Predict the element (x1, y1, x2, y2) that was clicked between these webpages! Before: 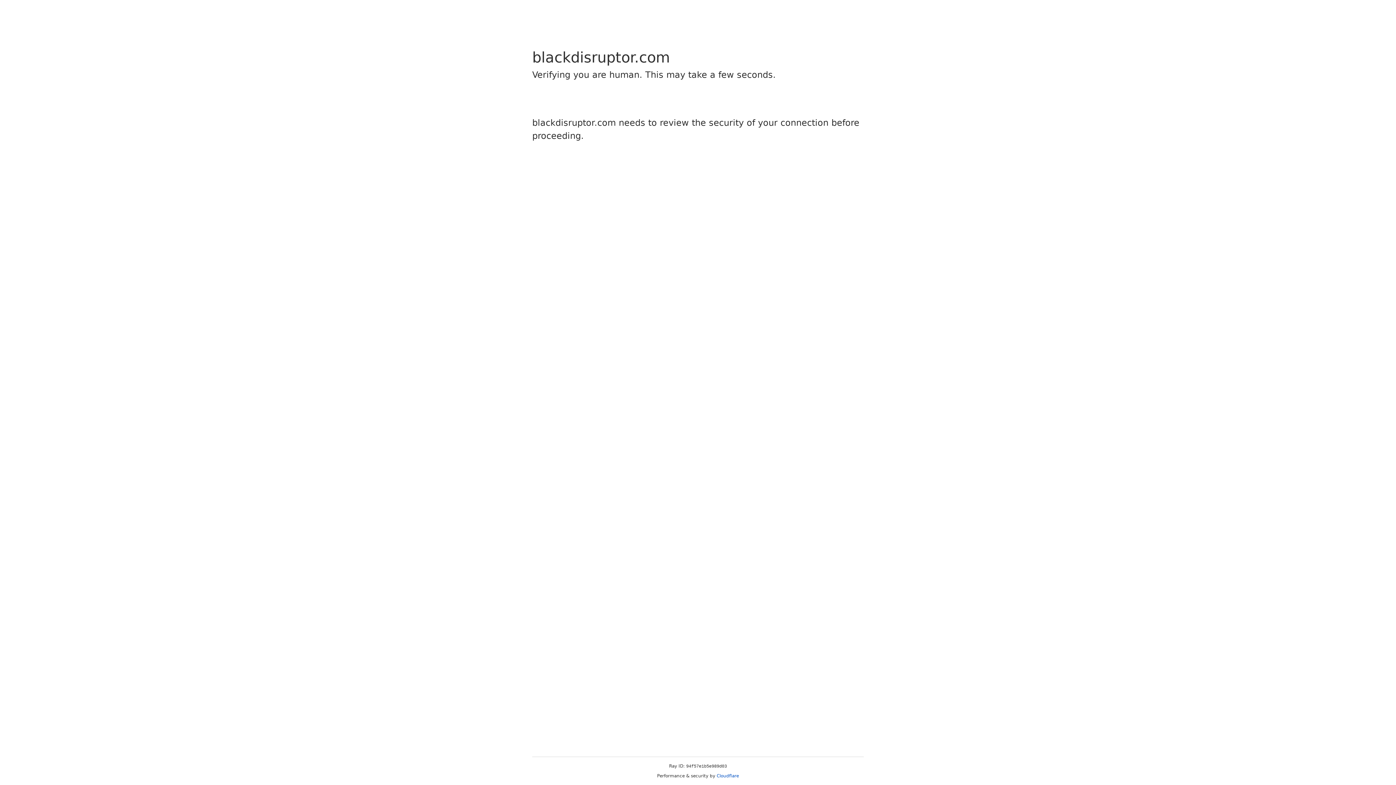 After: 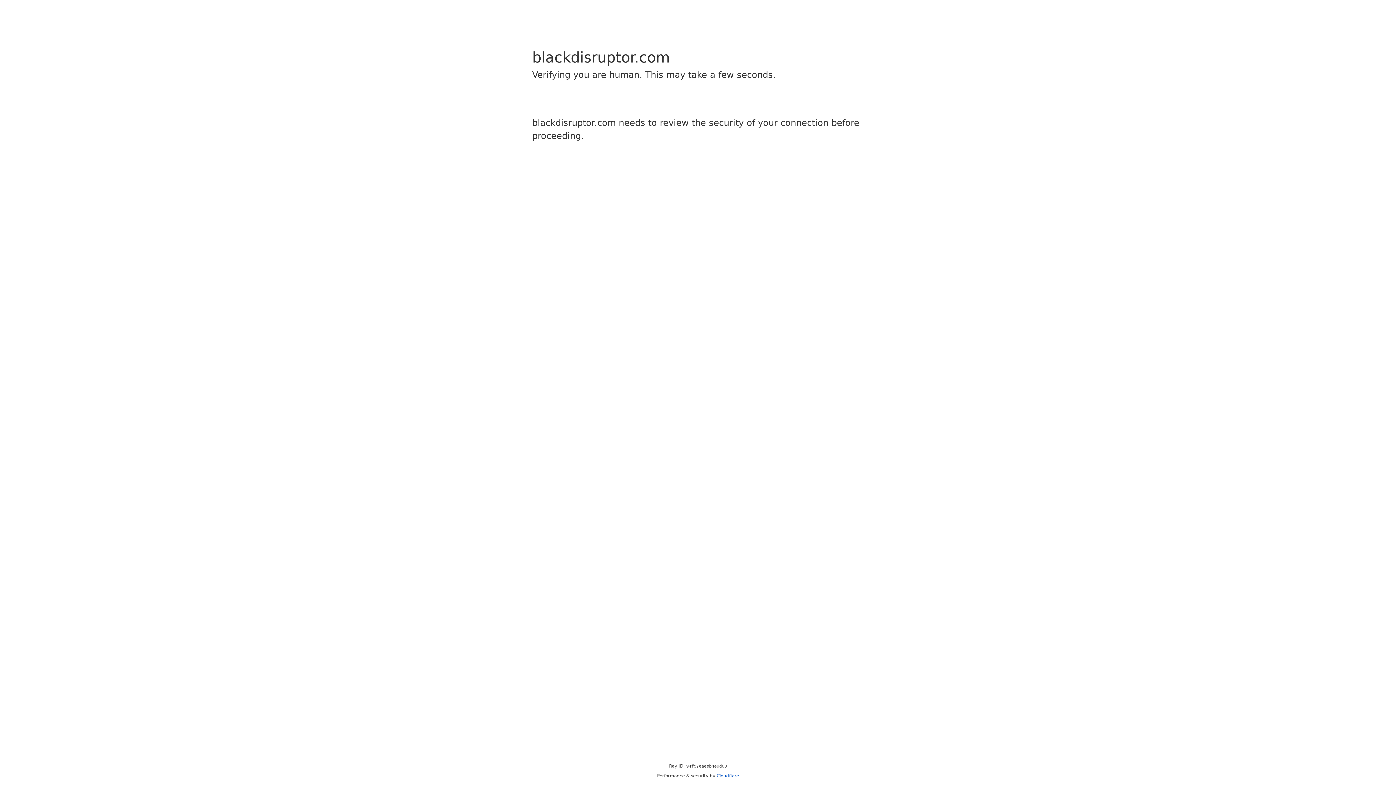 Action: label: Cloudflare bbox: (716, 773, 739, 778)